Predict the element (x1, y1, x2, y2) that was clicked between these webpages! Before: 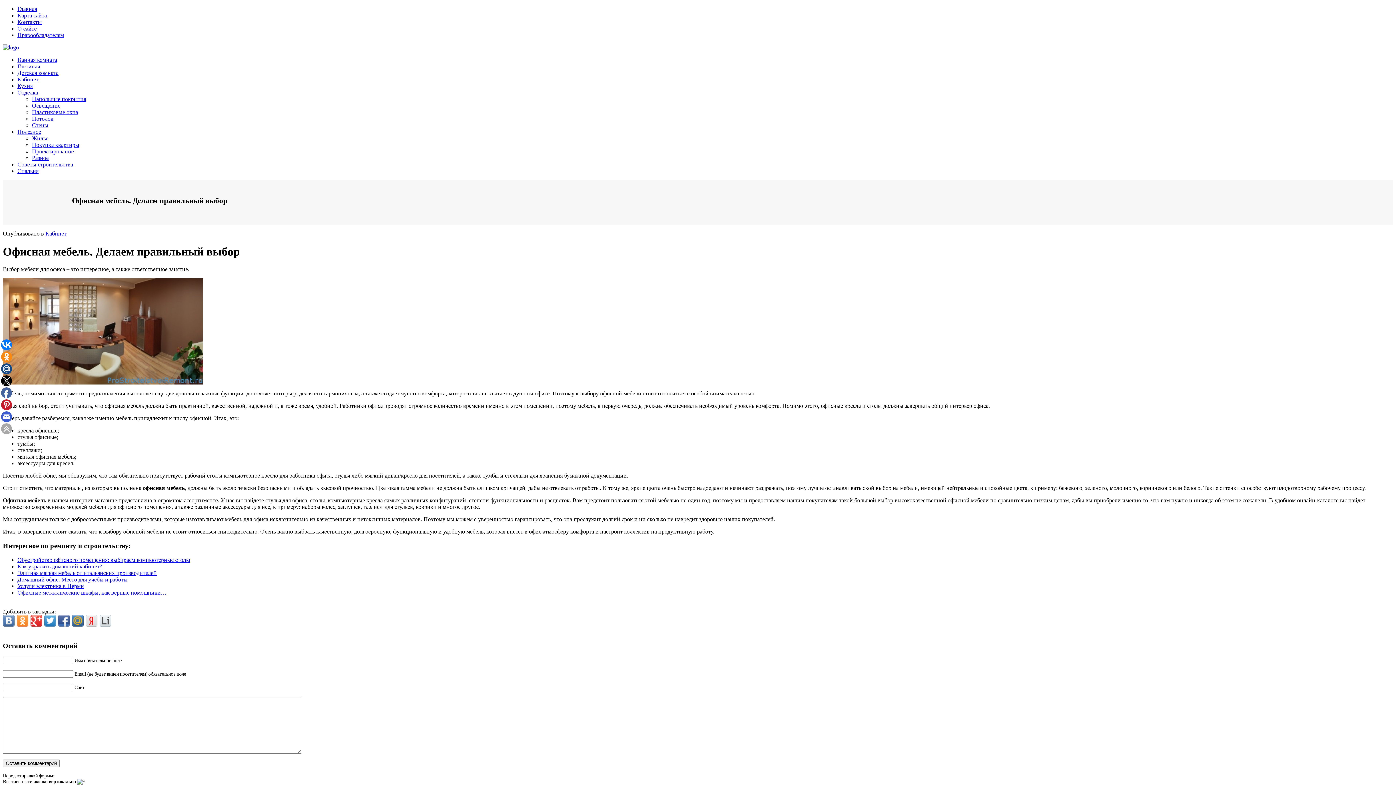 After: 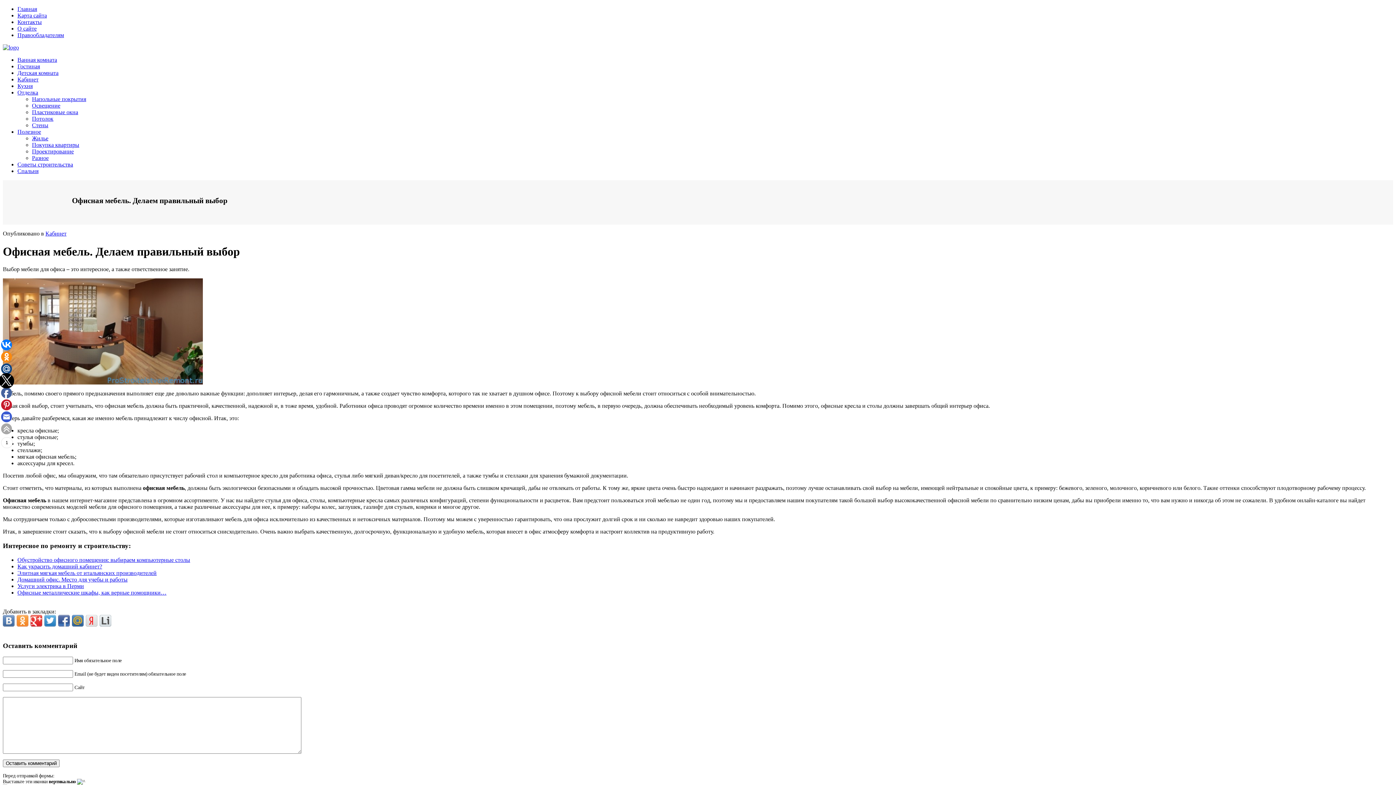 Action: bbox: (1, 375, 12, 386)